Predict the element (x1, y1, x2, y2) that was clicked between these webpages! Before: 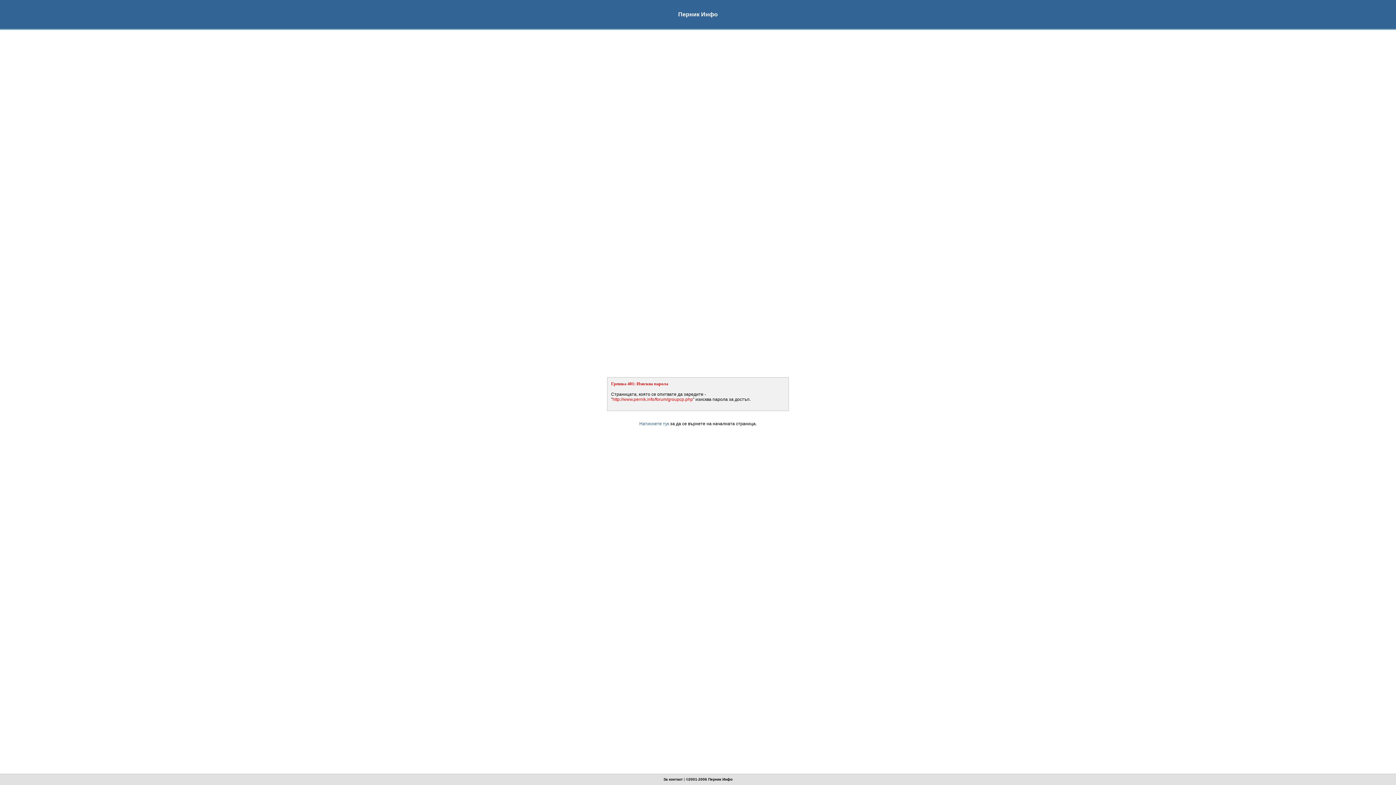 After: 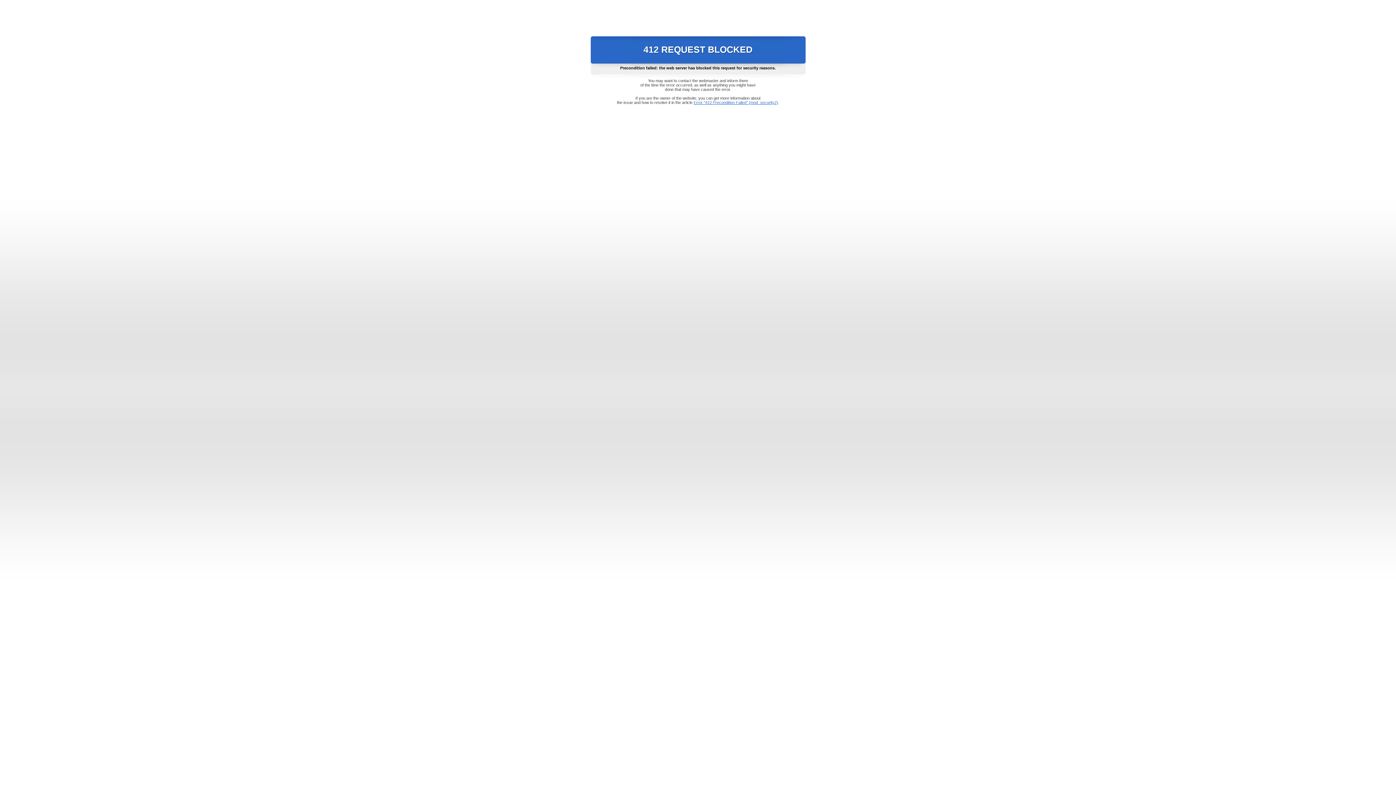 Action: bbox: (639, 421, 669, 426) label: Натиснете тук